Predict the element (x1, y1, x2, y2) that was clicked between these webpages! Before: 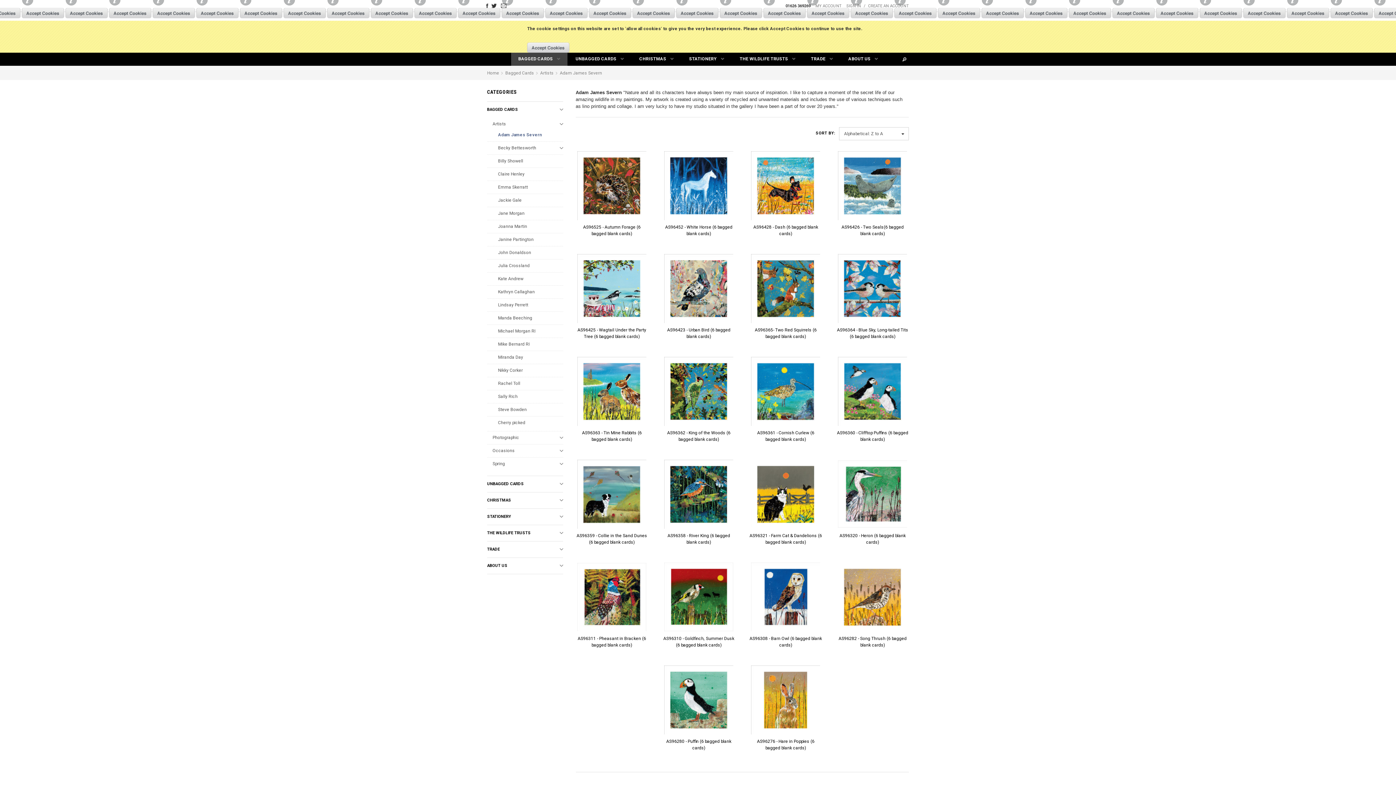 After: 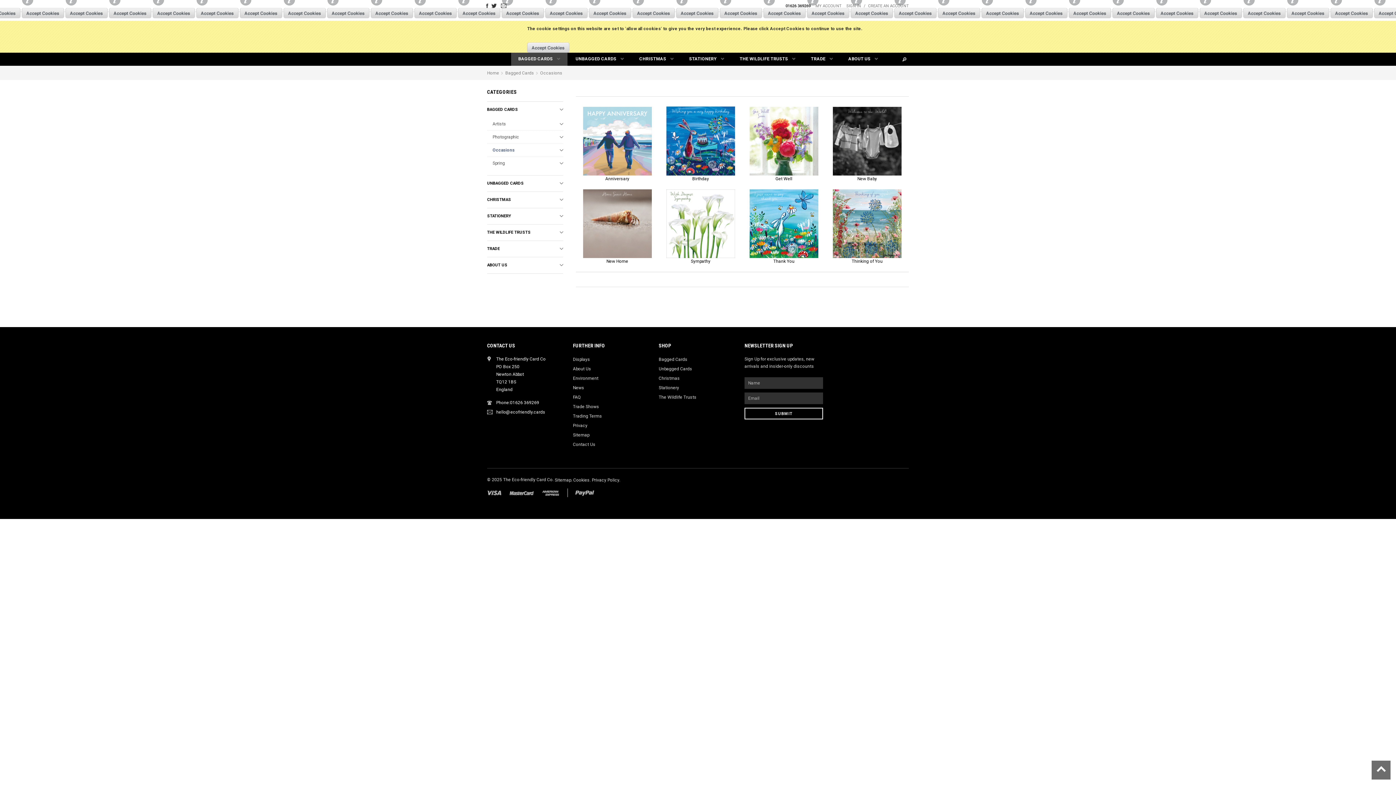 Action: label: Occasions bbox: (487, 446, 563, 455)